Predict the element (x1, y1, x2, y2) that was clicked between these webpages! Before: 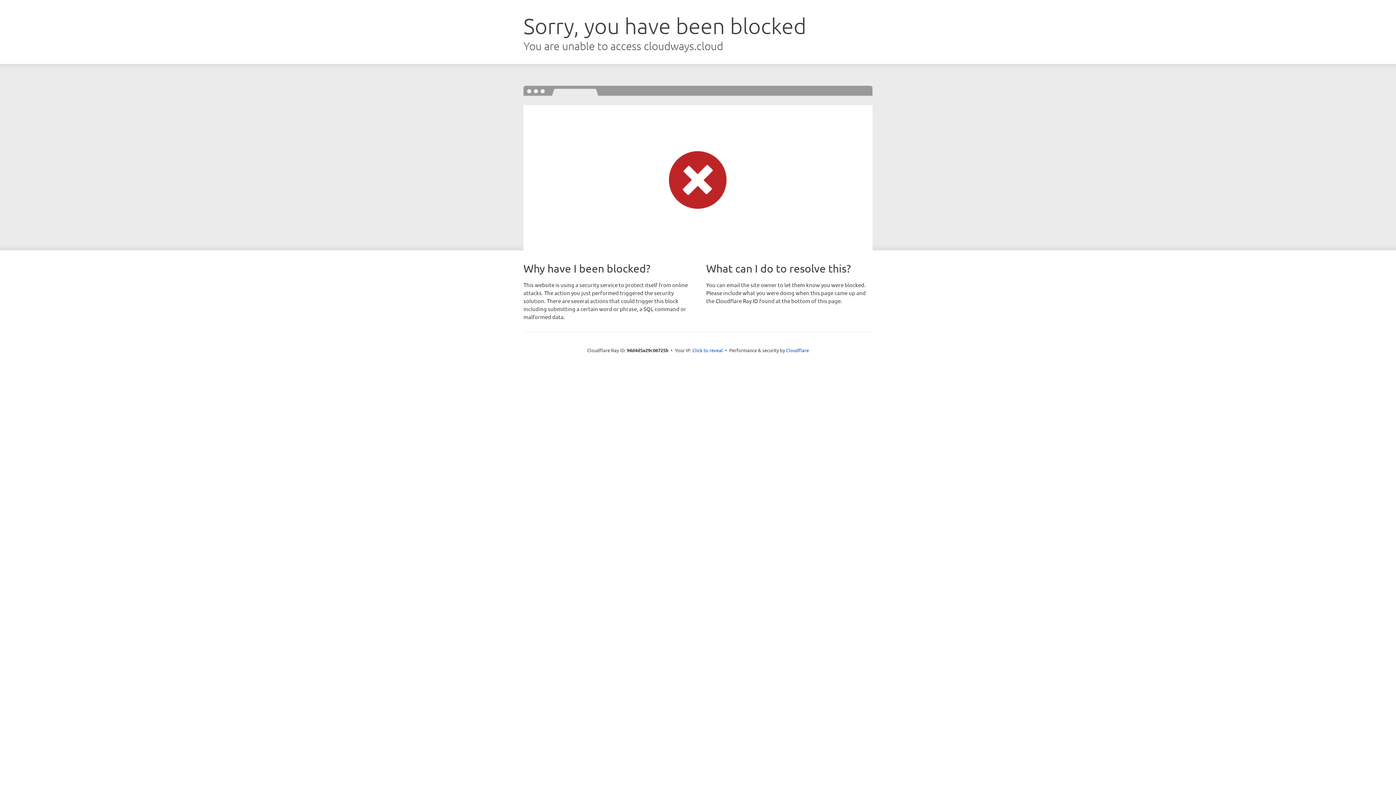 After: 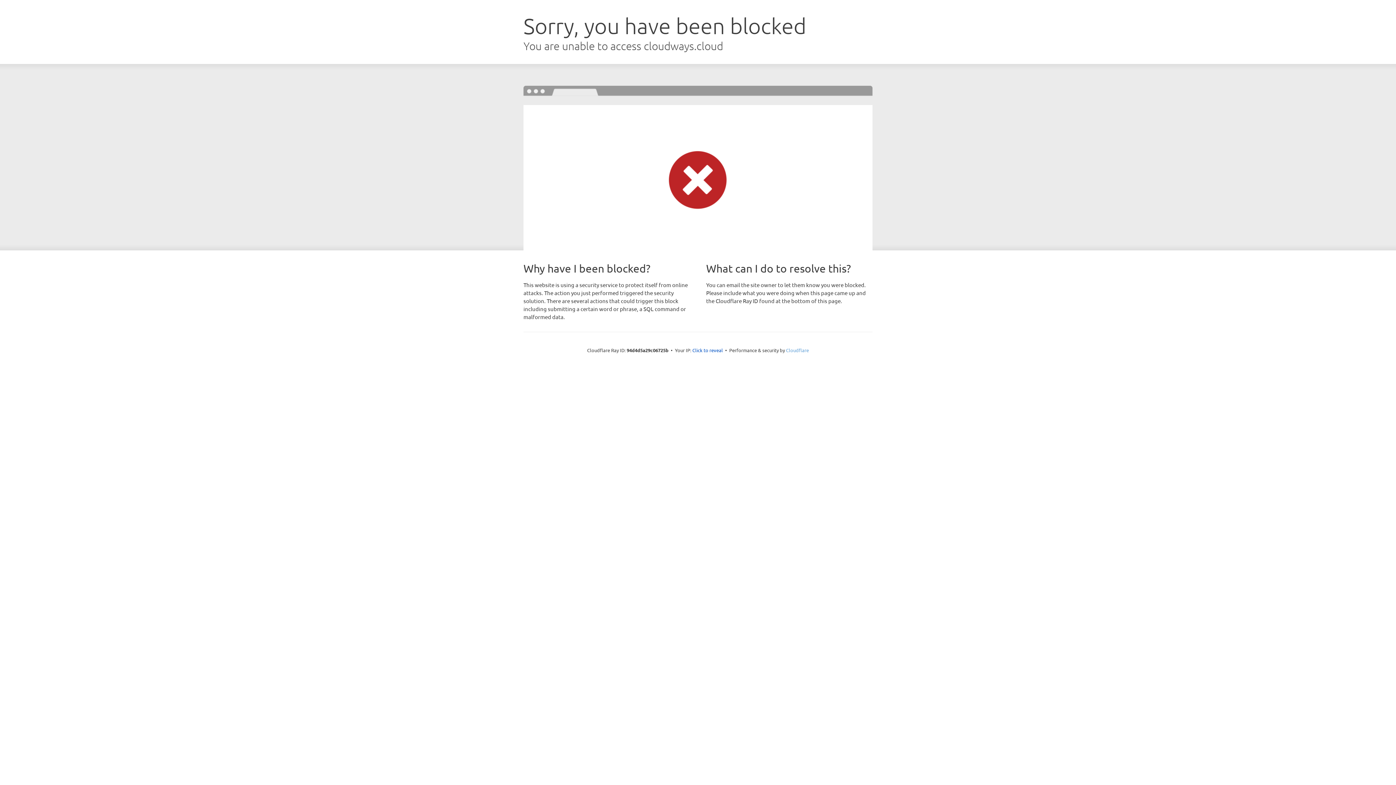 Action: bbox: (786, 347, 809, 353) label: Cloudflare